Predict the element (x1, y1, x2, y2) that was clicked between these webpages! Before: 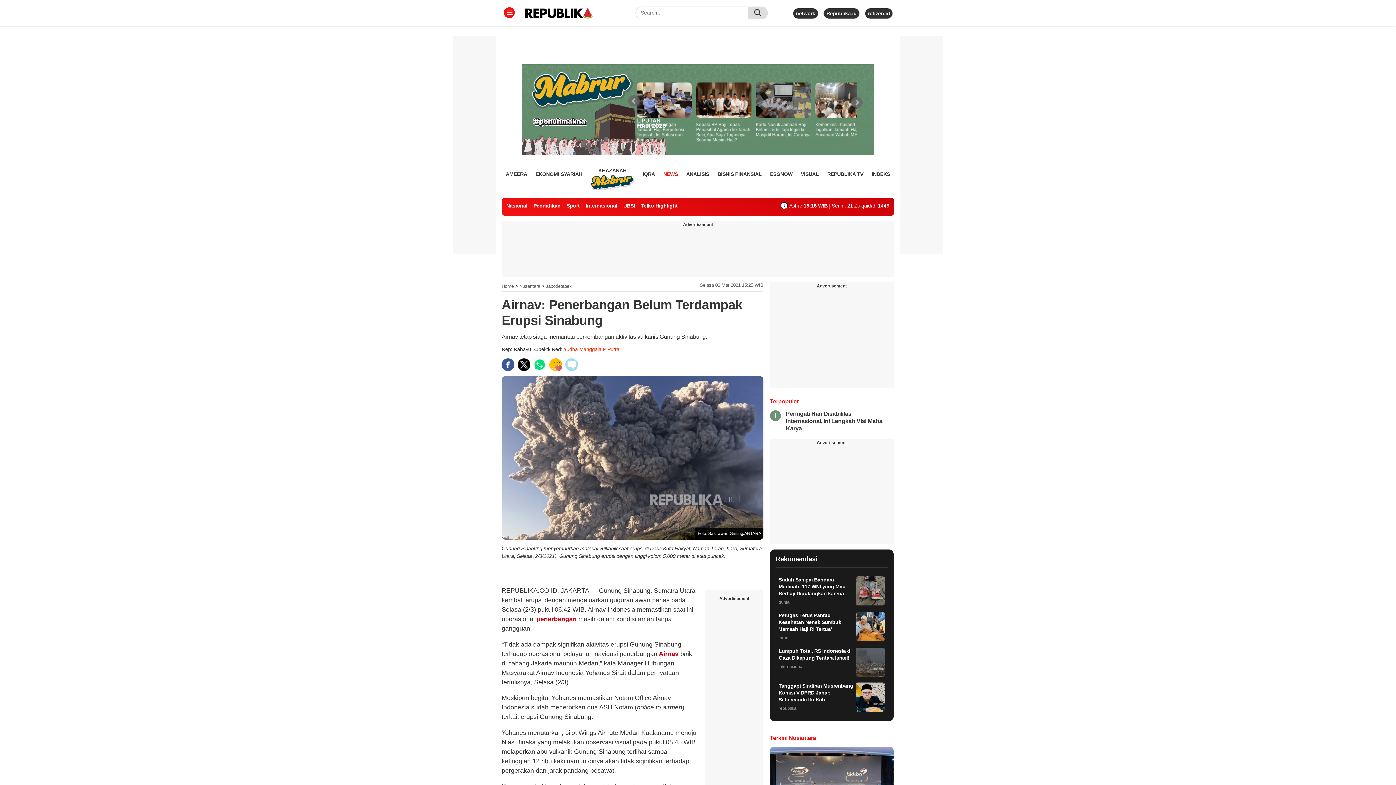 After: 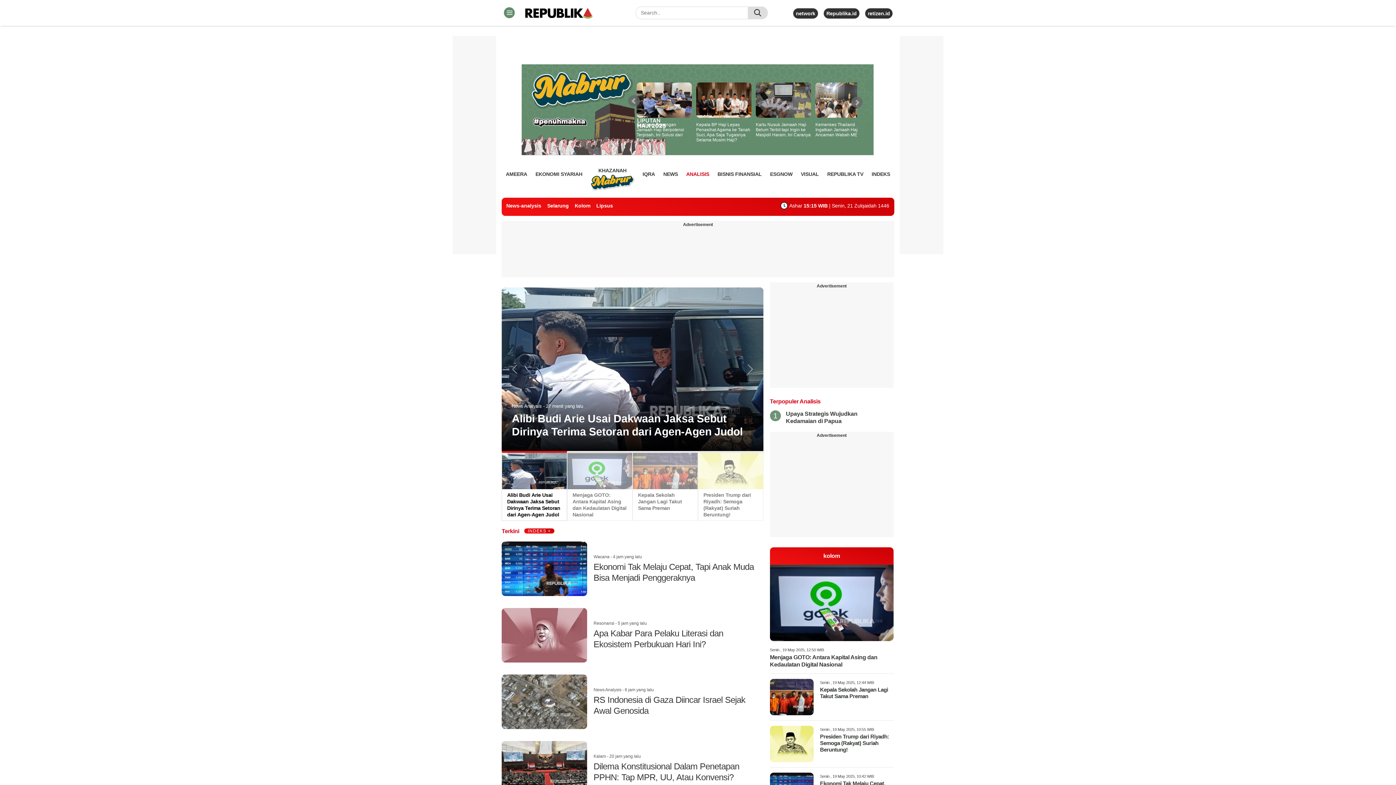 Action: bbox: (686, 168, 709, 179) label: ANALISIS